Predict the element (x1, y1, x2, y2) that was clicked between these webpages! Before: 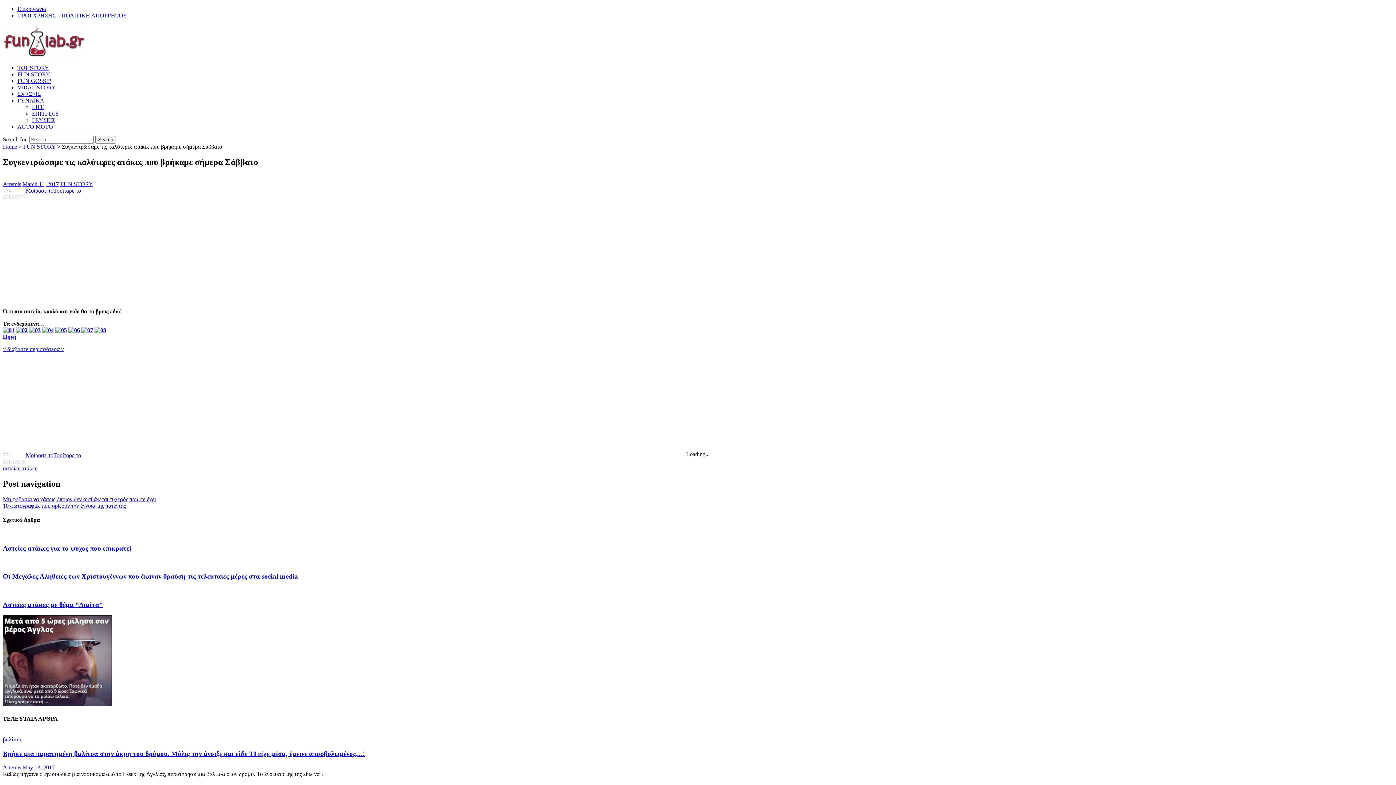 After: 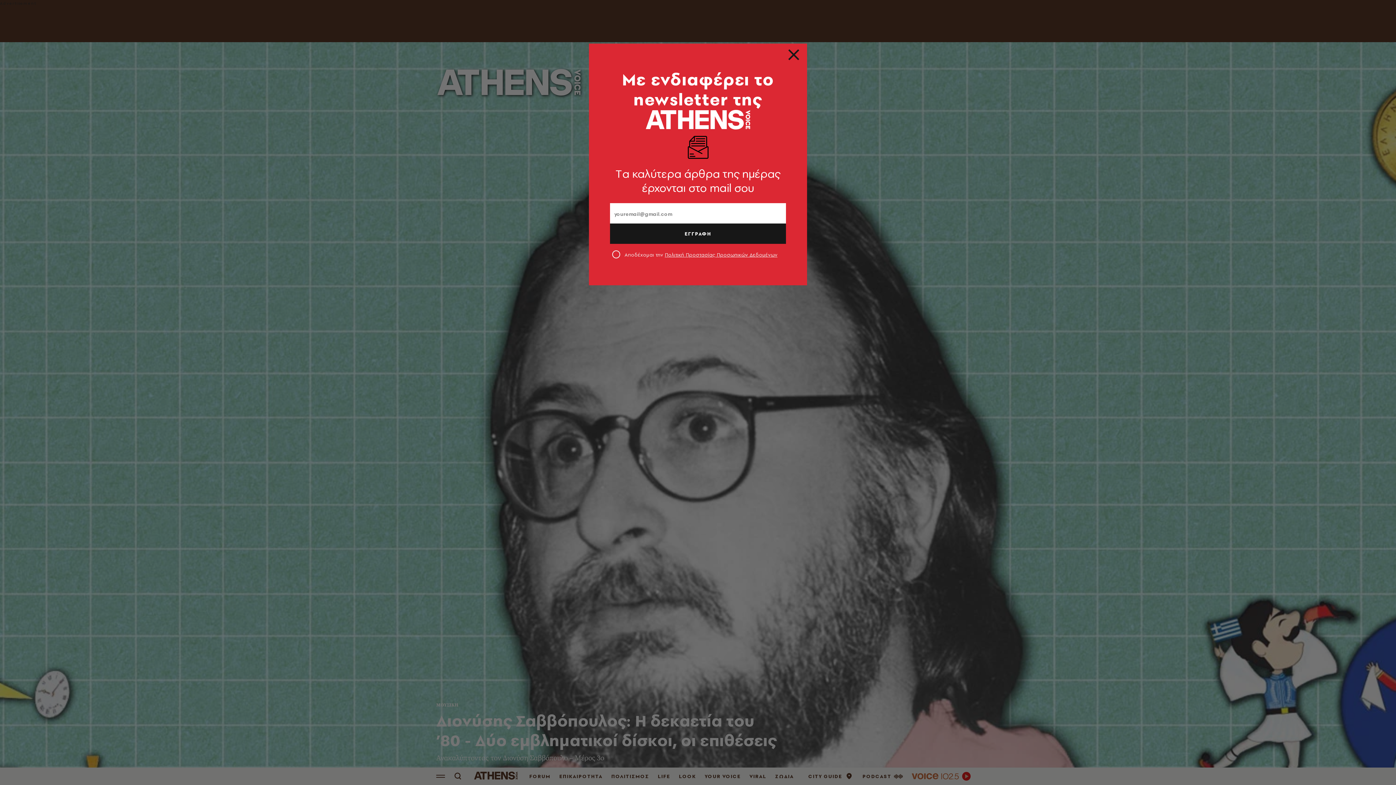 Action: label: Πηγή bbox: (2, 333, 16, 339)